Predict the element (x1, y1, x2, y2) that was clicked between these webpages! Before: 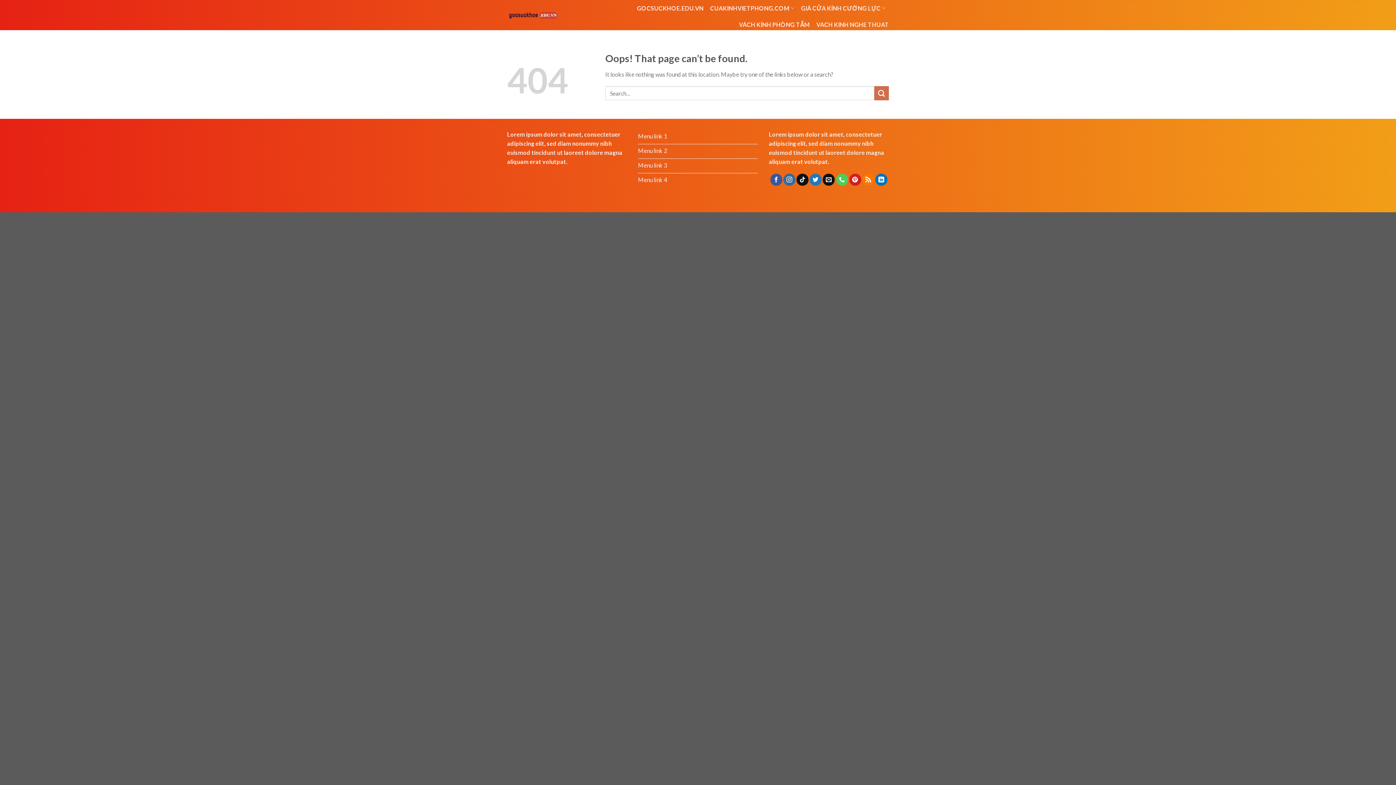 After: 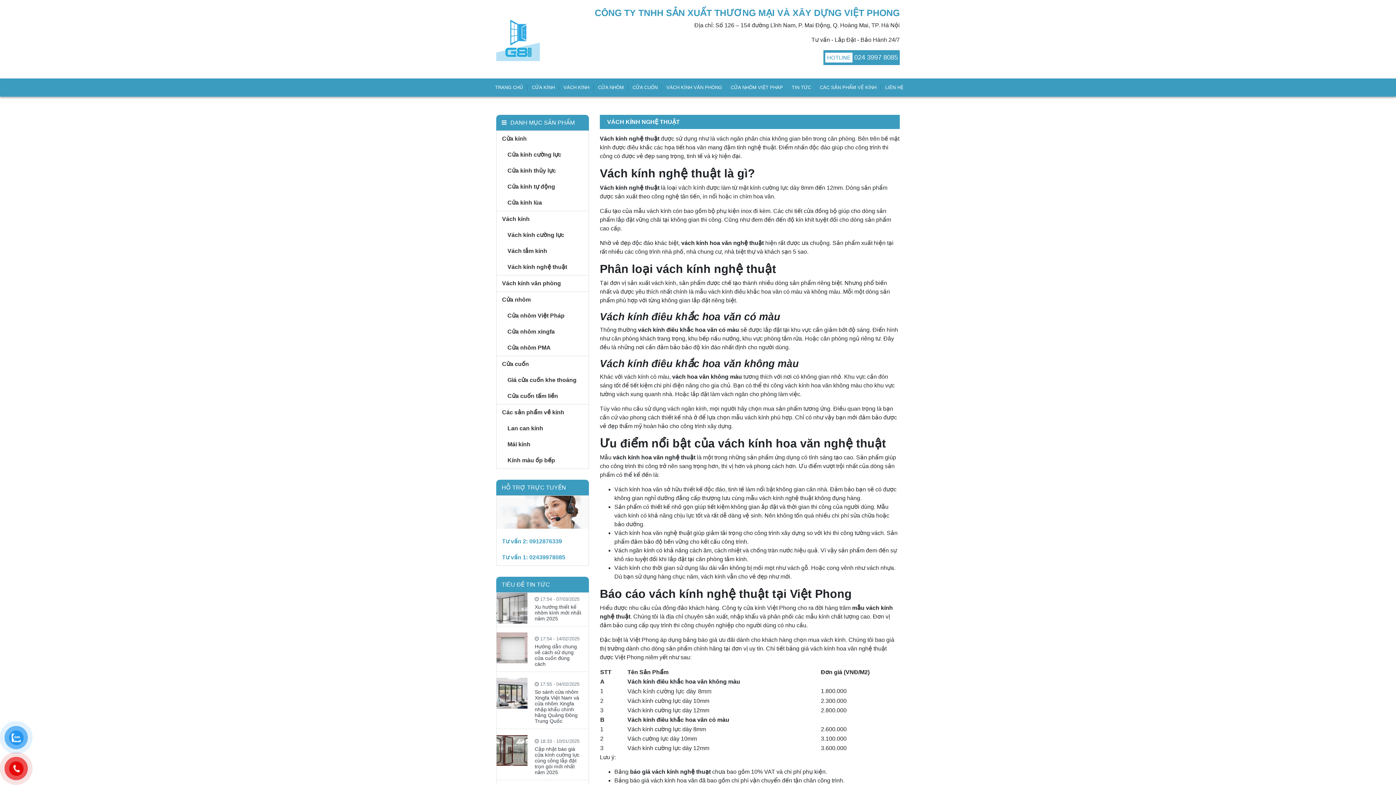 Action: label: VACH KINH NGHE THUAT bbox: (816, 16, 889, 32)